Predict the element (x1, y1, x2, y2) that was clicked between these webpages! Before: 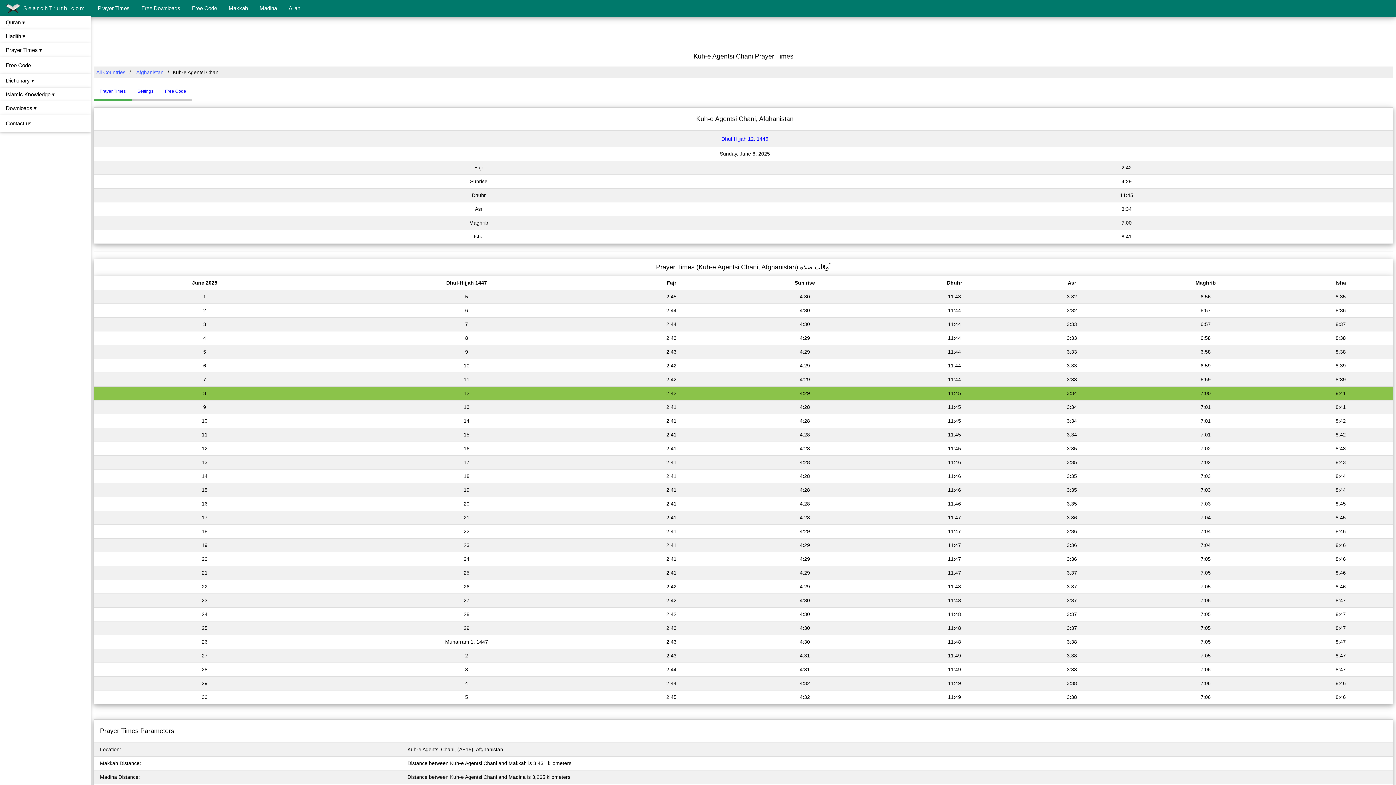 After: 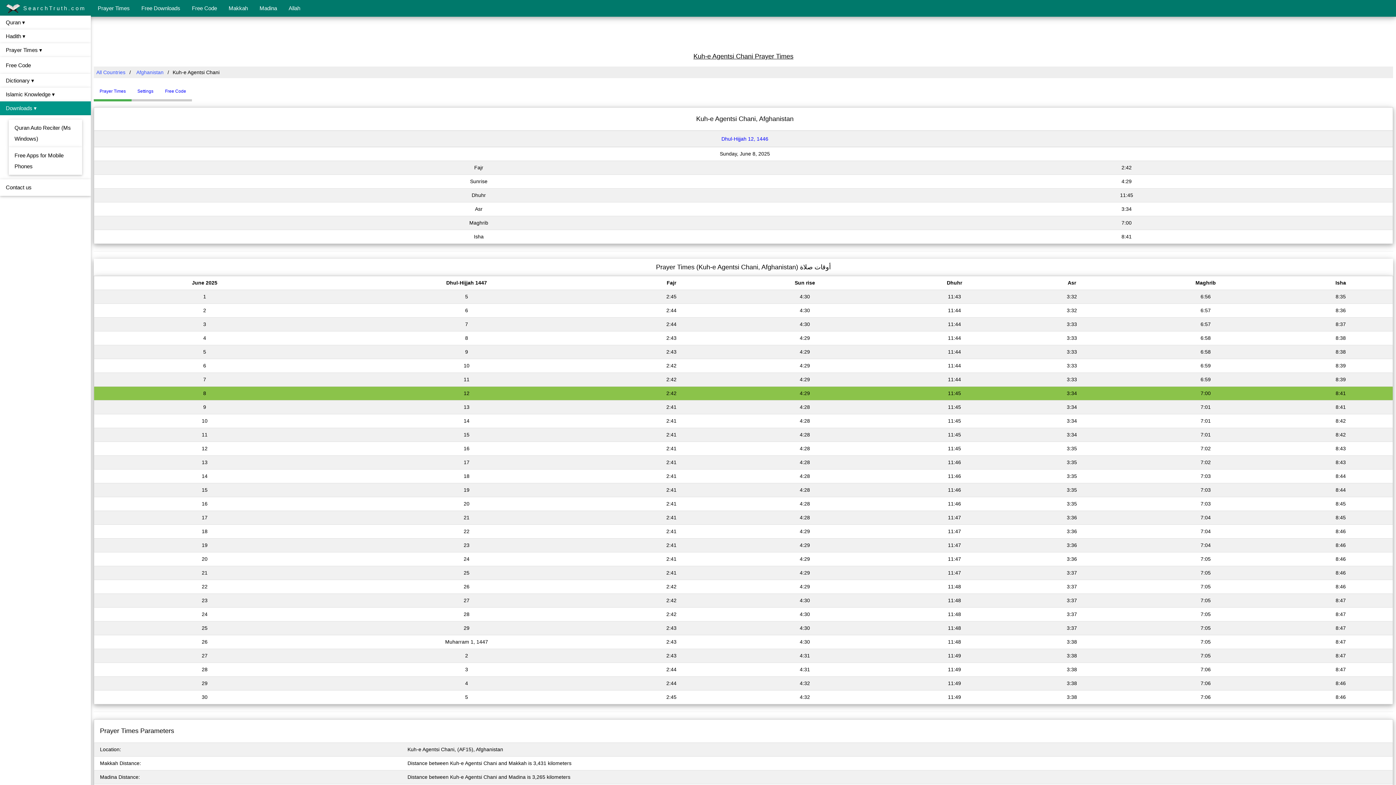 Action: label: Downloads ▾ bbox: (0, 101, 90, 115)